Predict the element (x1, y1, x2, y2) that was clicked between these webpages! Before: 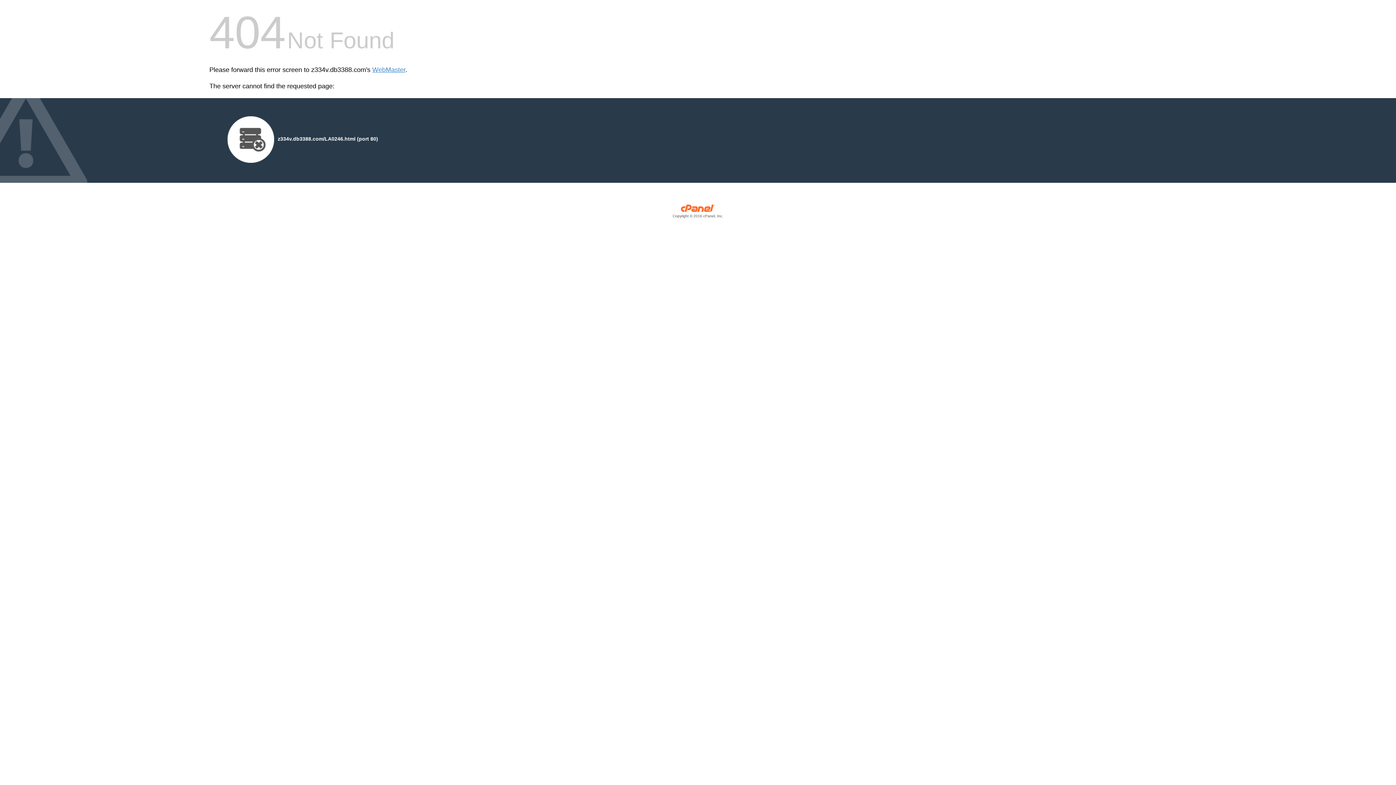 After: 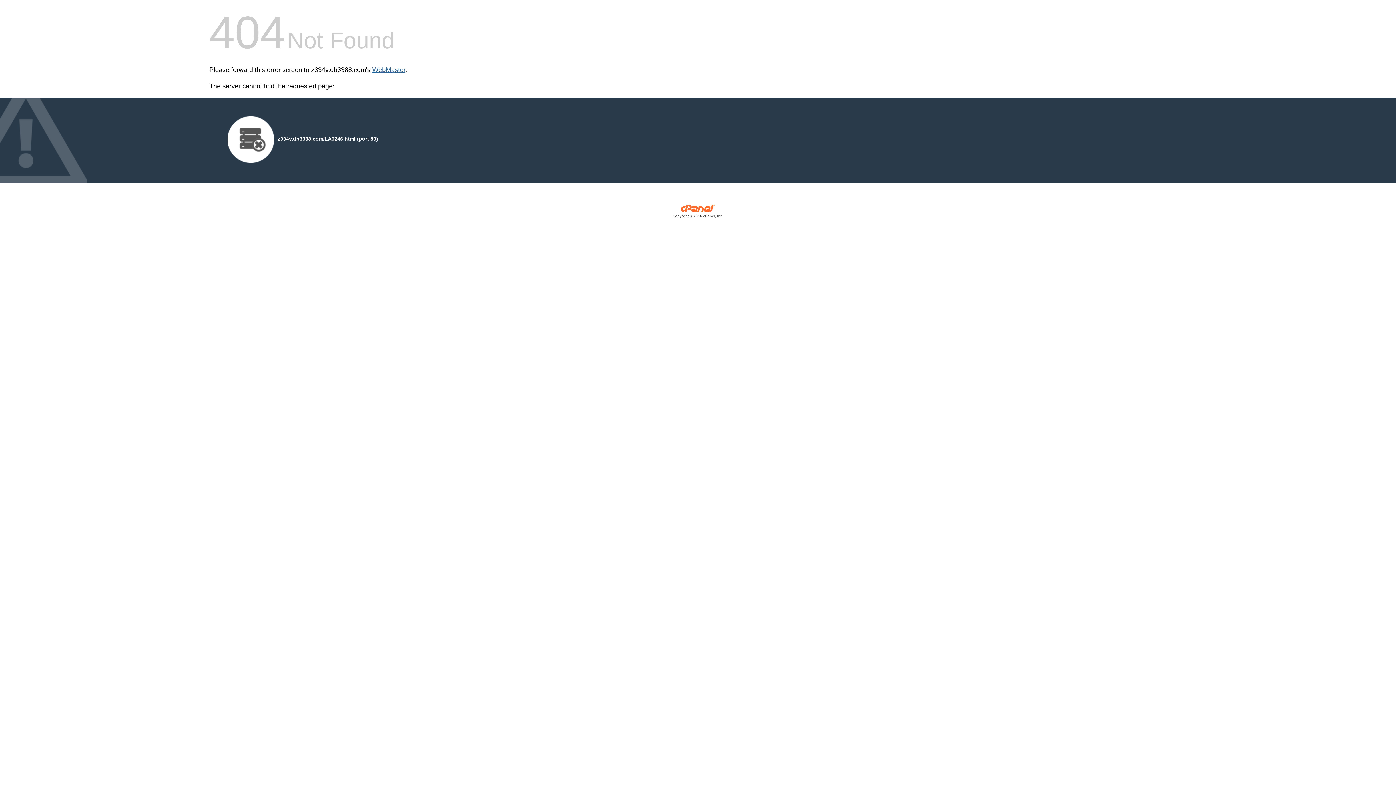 Action: label: WebMaster bbox: (372, 66, 405, 73)